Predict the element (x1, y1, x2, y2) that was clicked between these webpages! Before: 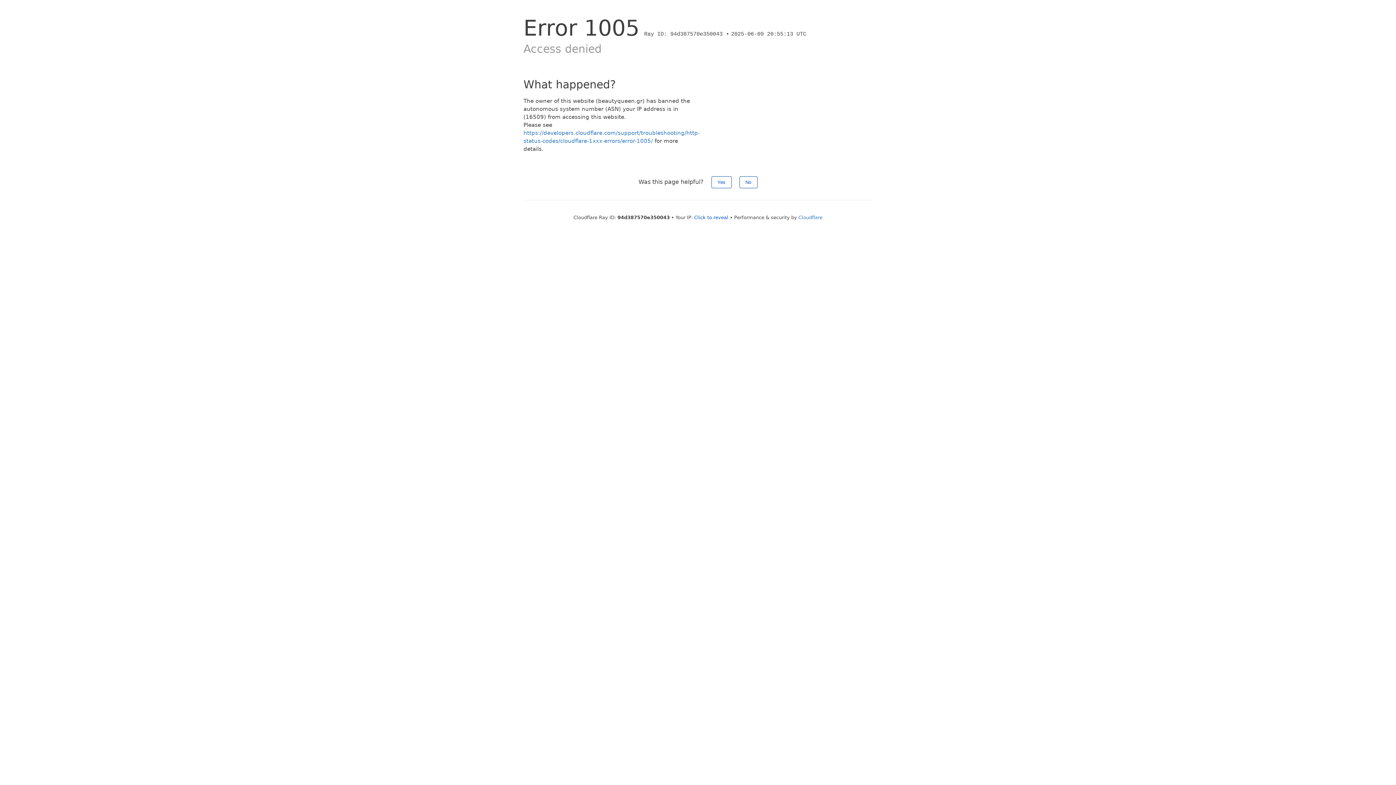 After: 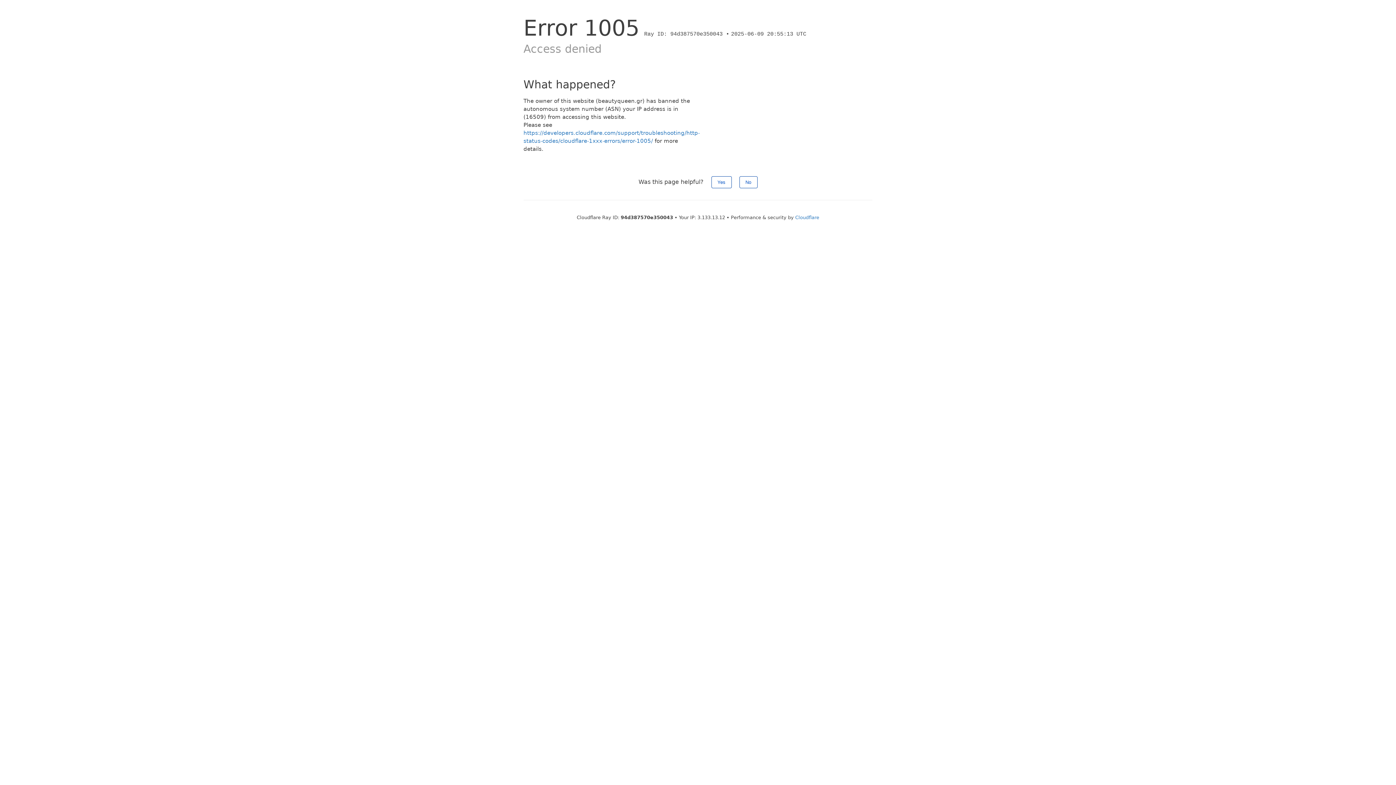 Action: label: Click to reveal bbox: (694, 214, 728, 220)